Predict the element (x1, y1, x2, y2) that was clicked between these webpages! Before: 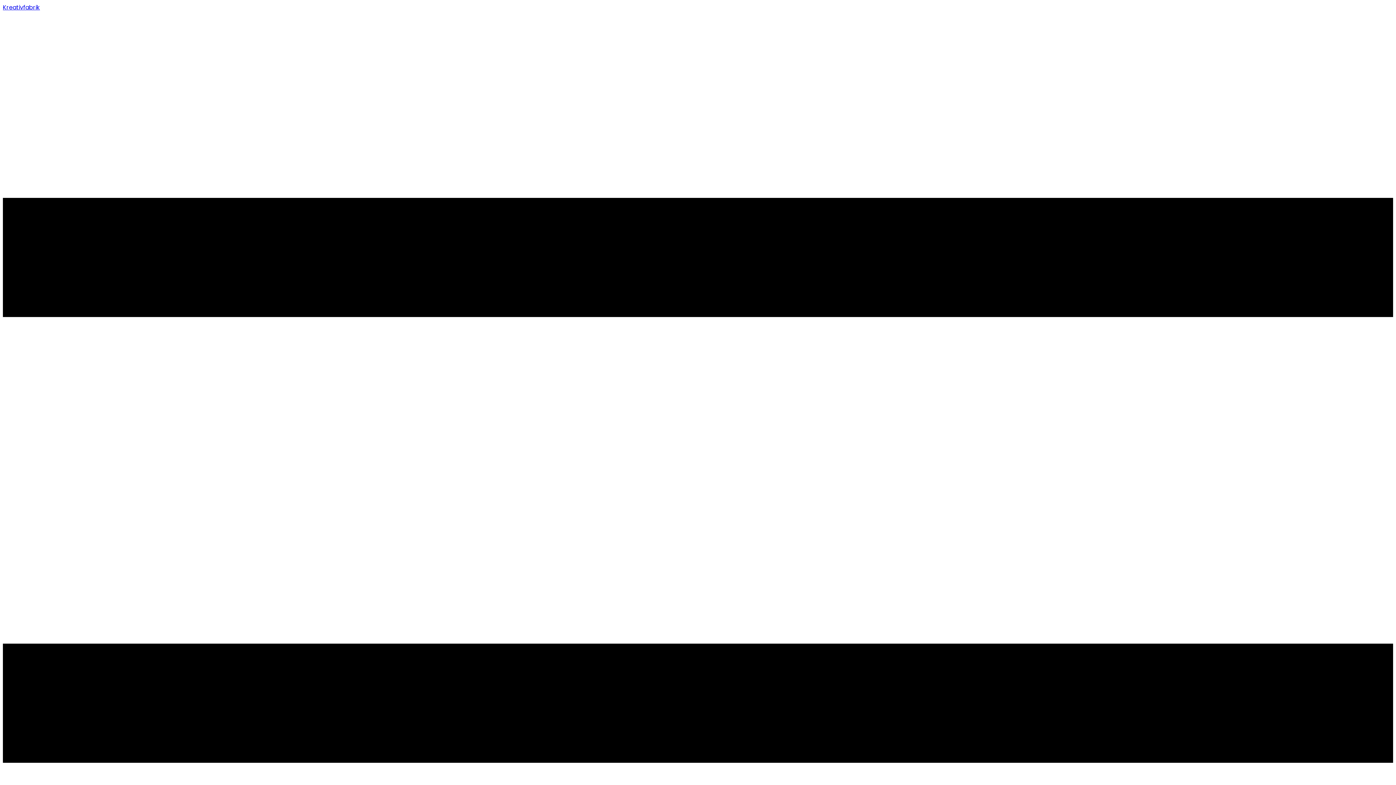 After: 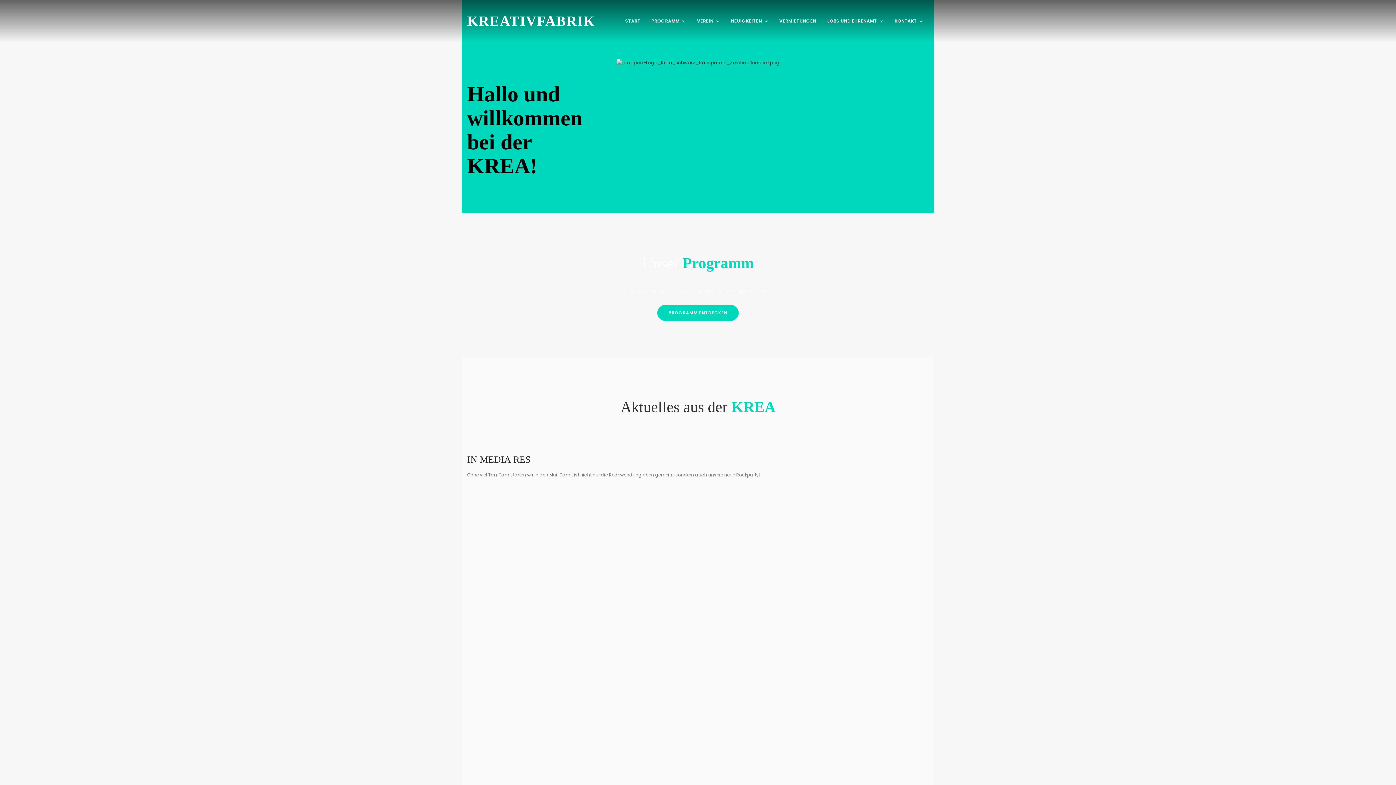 Action: bbox: (2, 3, 40, 11) label: Kreativfabrik